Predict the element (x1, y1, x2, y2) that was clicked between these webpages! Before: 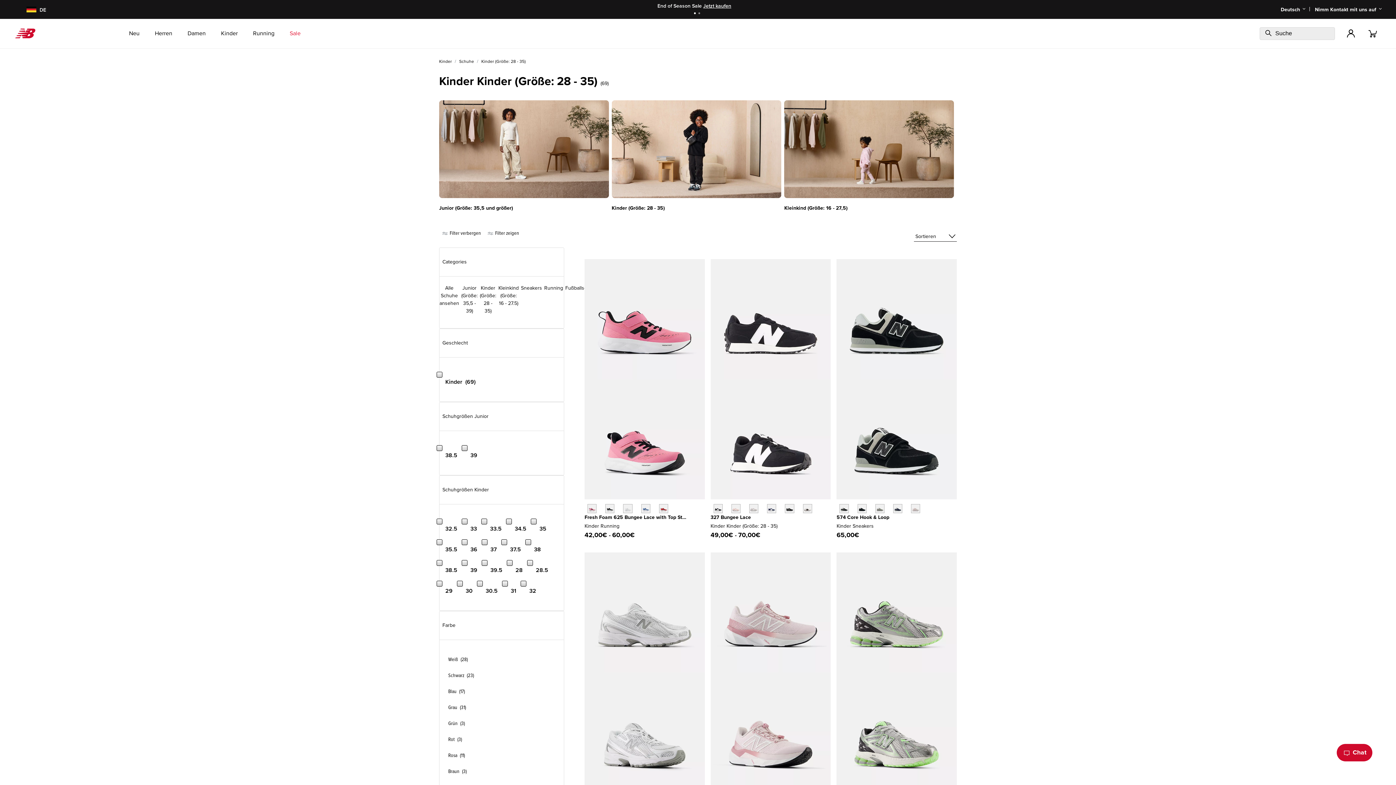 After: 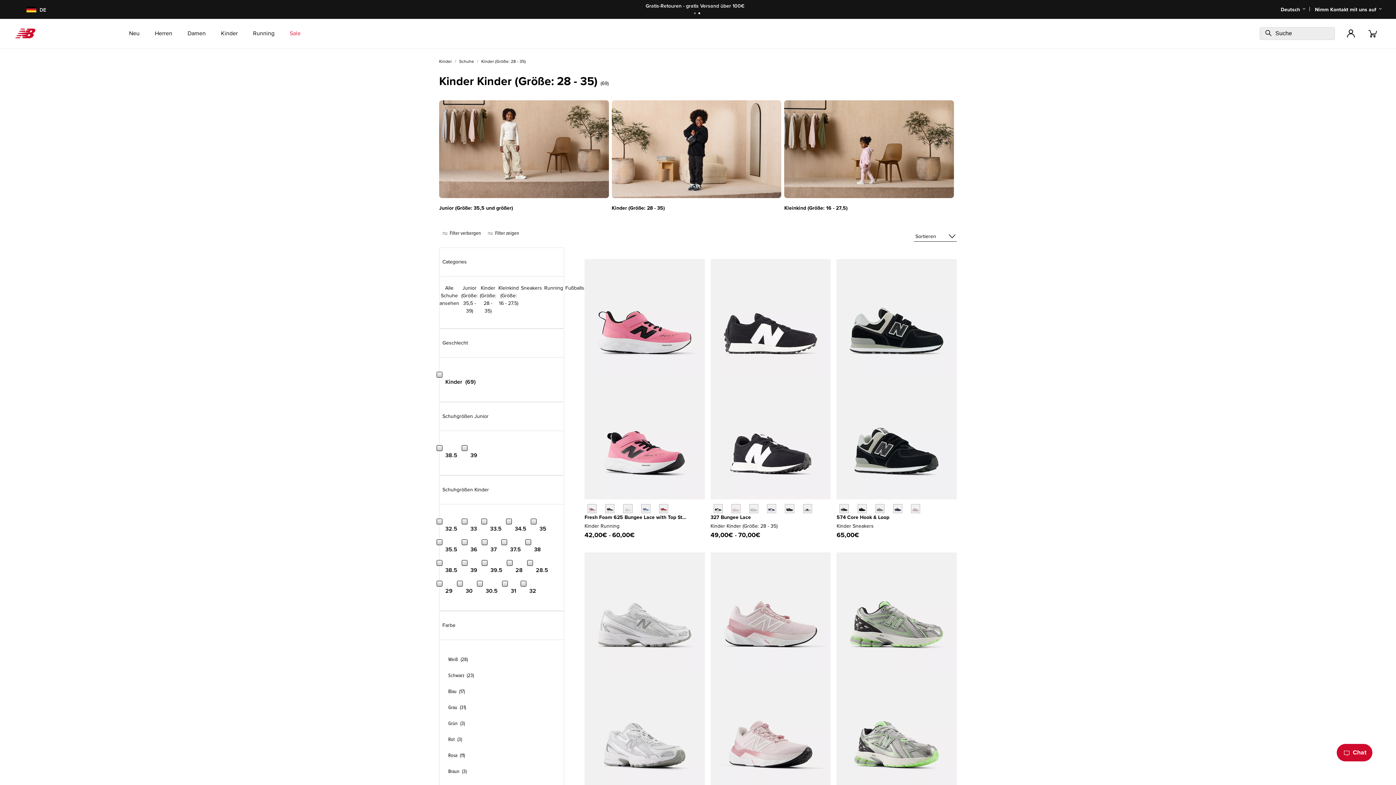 Action: bbox: (464, 514, 482, 535) label: 33
Suche eingrenzen nach Schuhgrößen Kinder: 33 45 artikel